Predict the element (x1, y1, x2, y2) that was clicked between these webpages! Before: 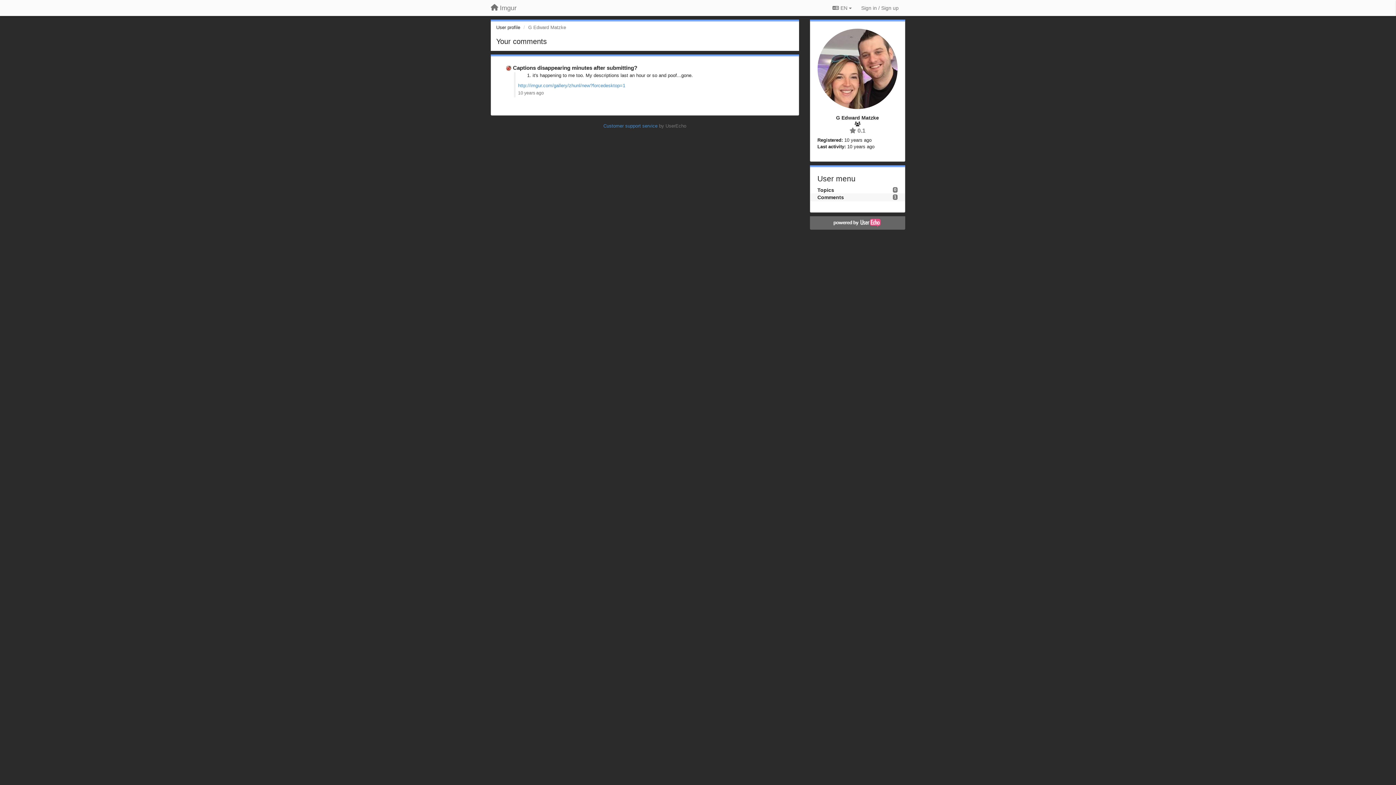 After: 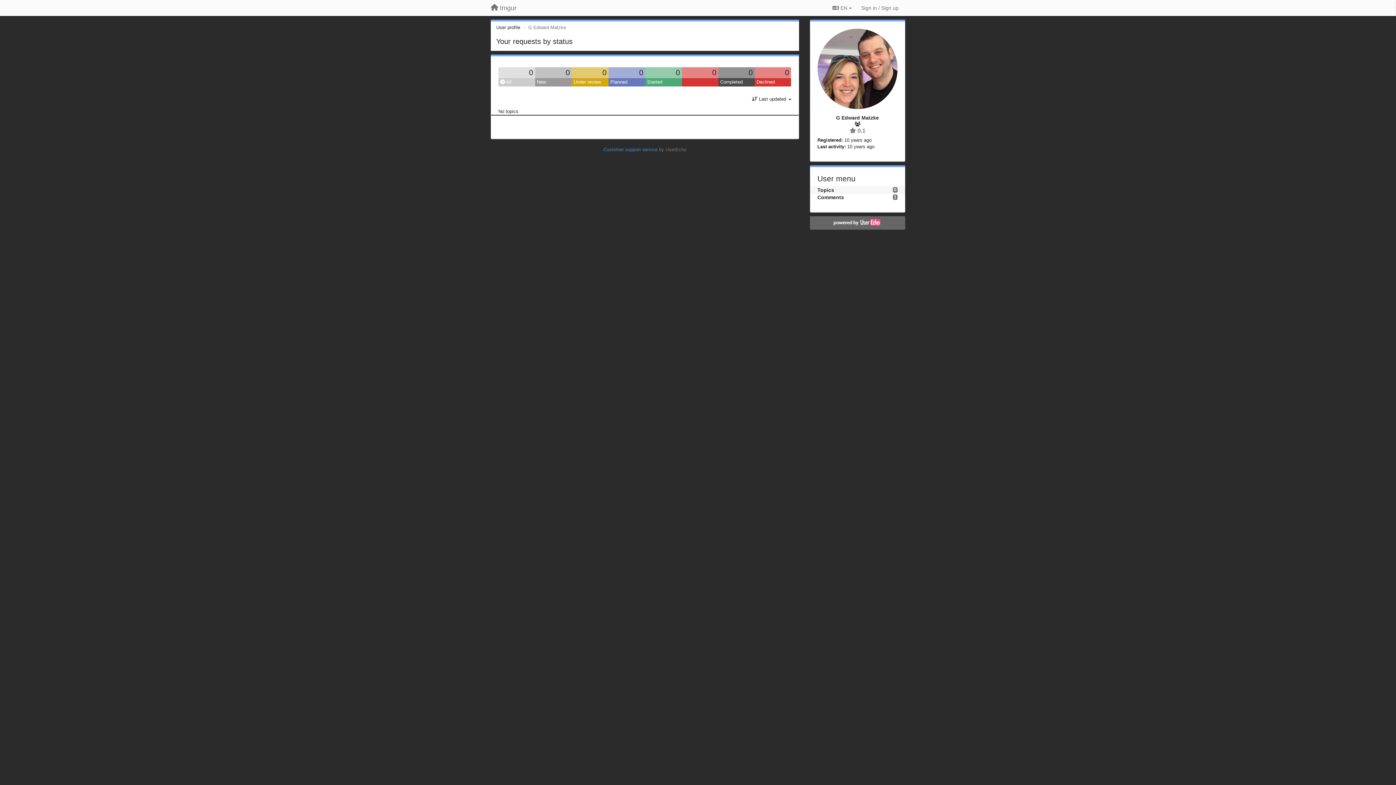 Action: bbox: (817, 187, 834, 192) label: Topics